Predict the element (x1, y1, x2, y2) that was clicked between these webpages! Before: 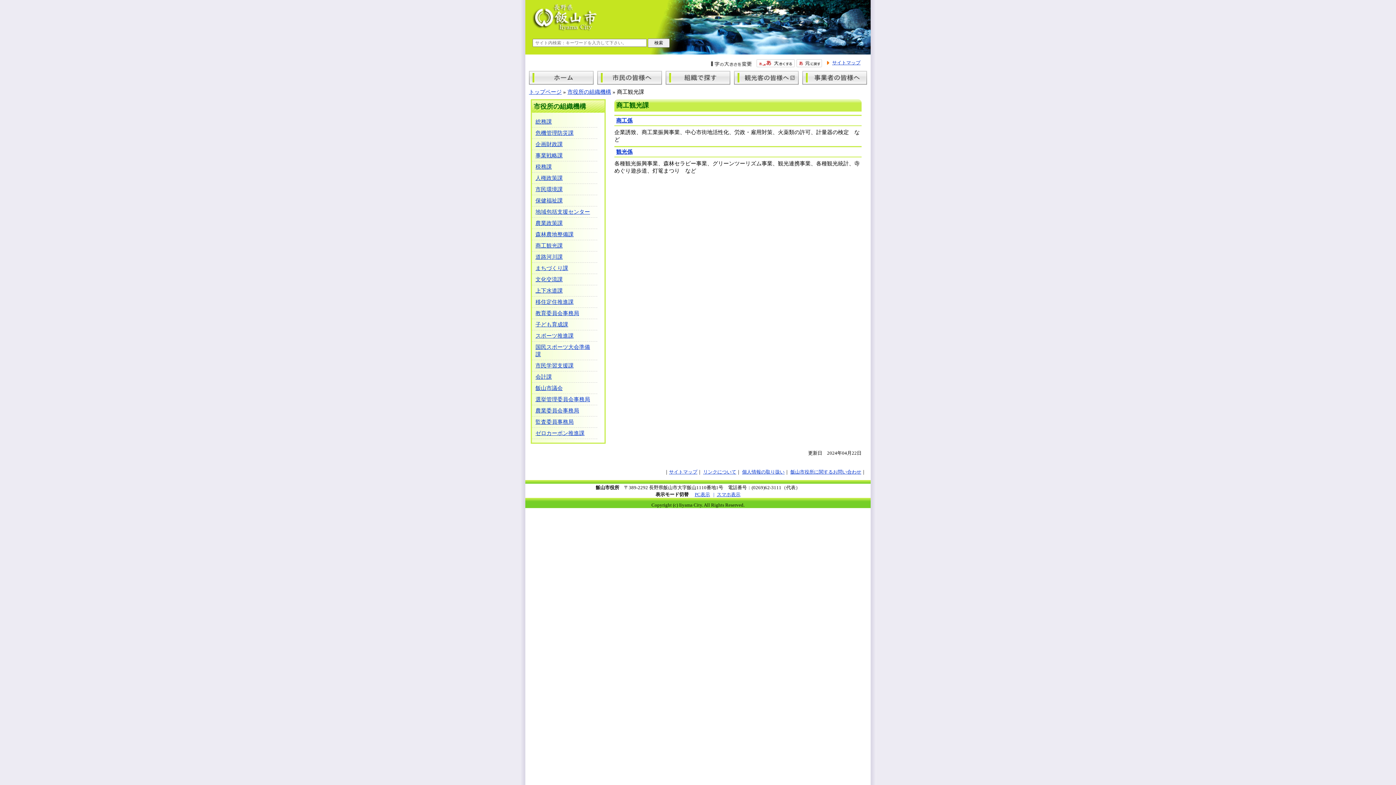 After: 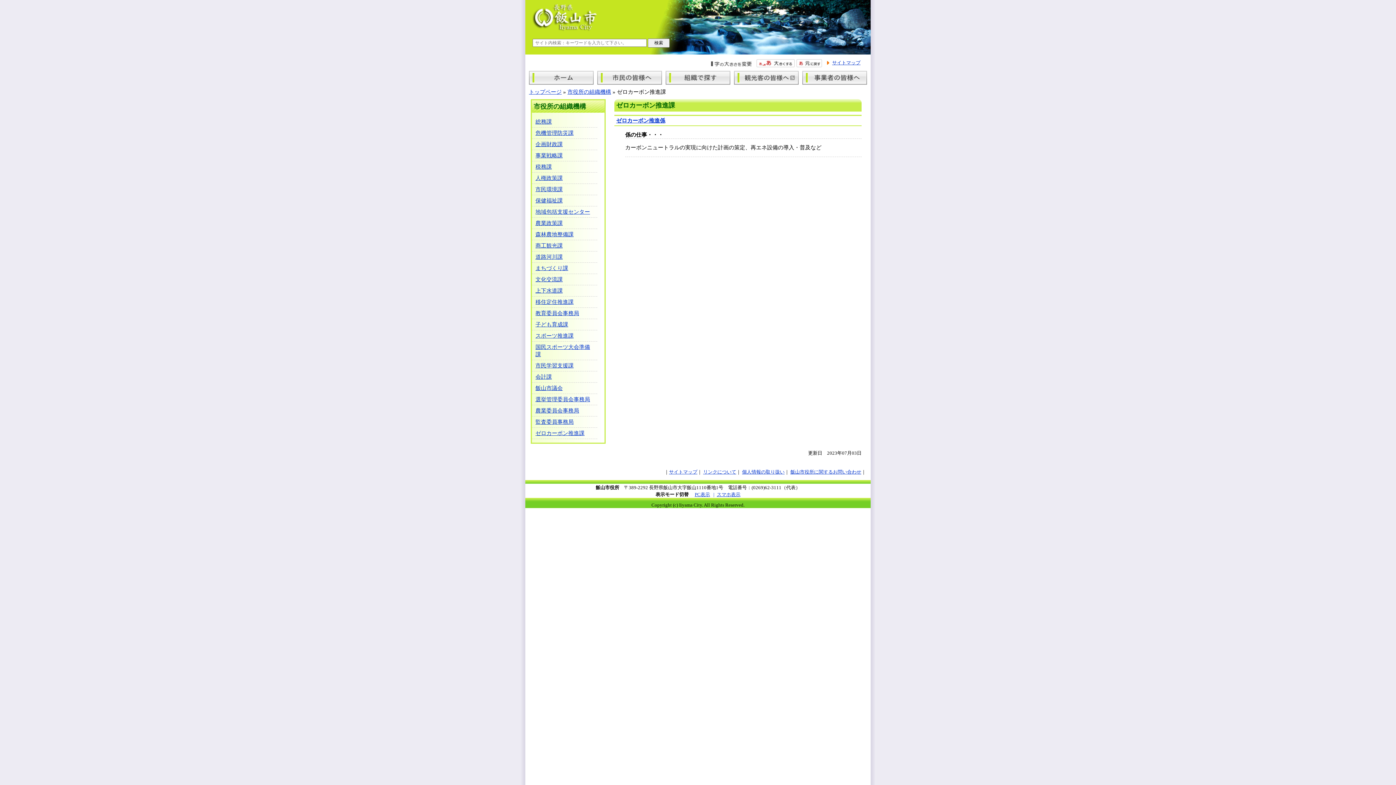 Action: label: ゼロカーボン推進課 bbox: (535, 430, 584, 436)